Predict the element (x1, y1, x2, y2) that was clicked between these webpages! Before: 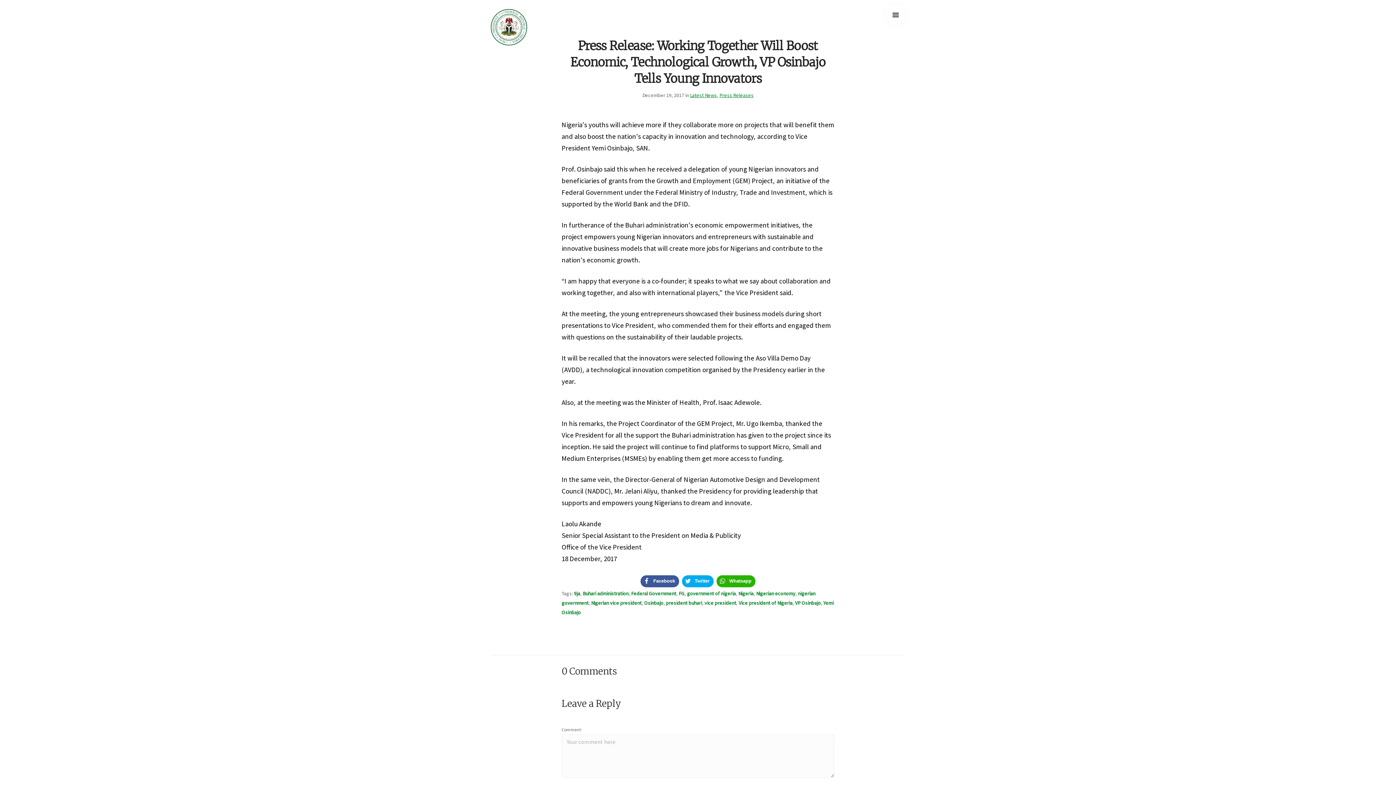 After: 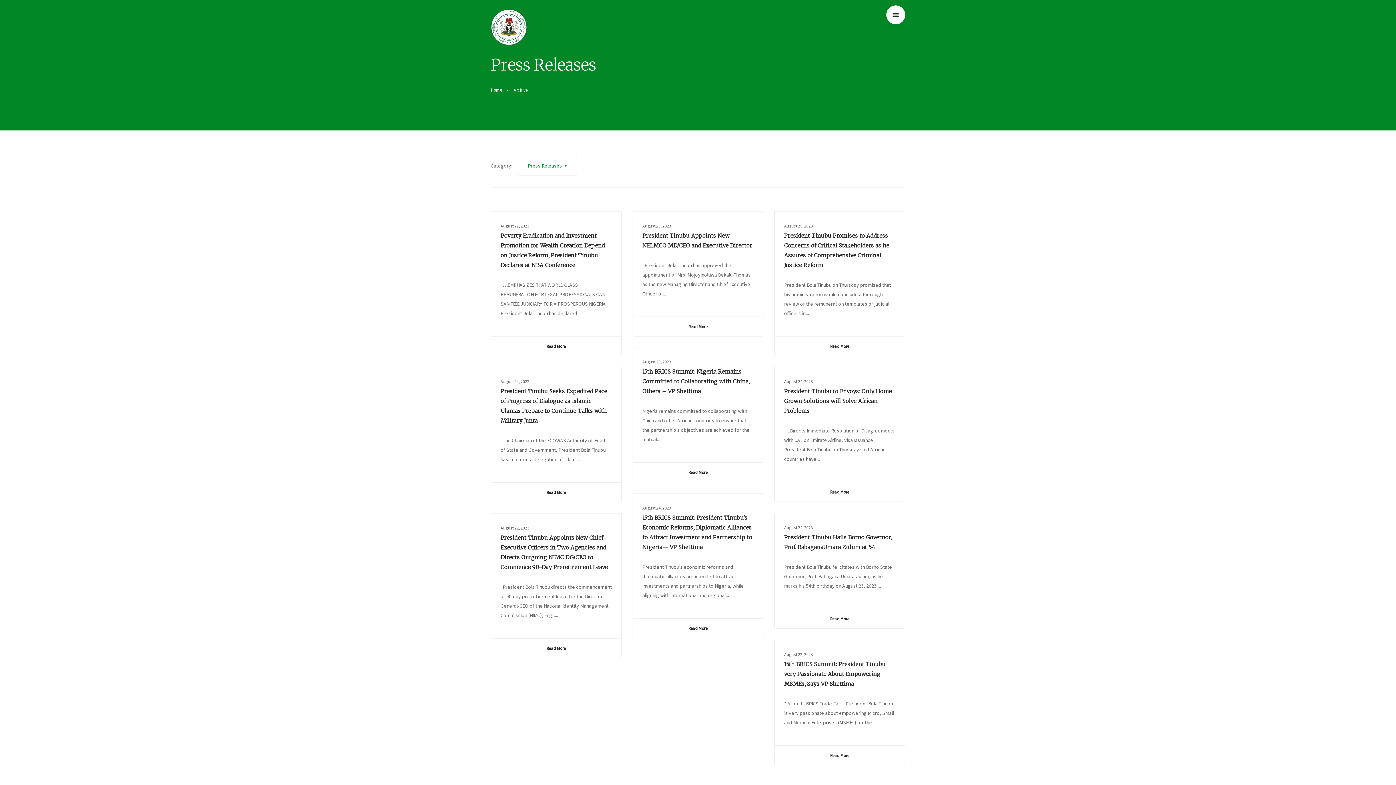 Action: bbox: (719, 91, 753, 98) label: Press Releases